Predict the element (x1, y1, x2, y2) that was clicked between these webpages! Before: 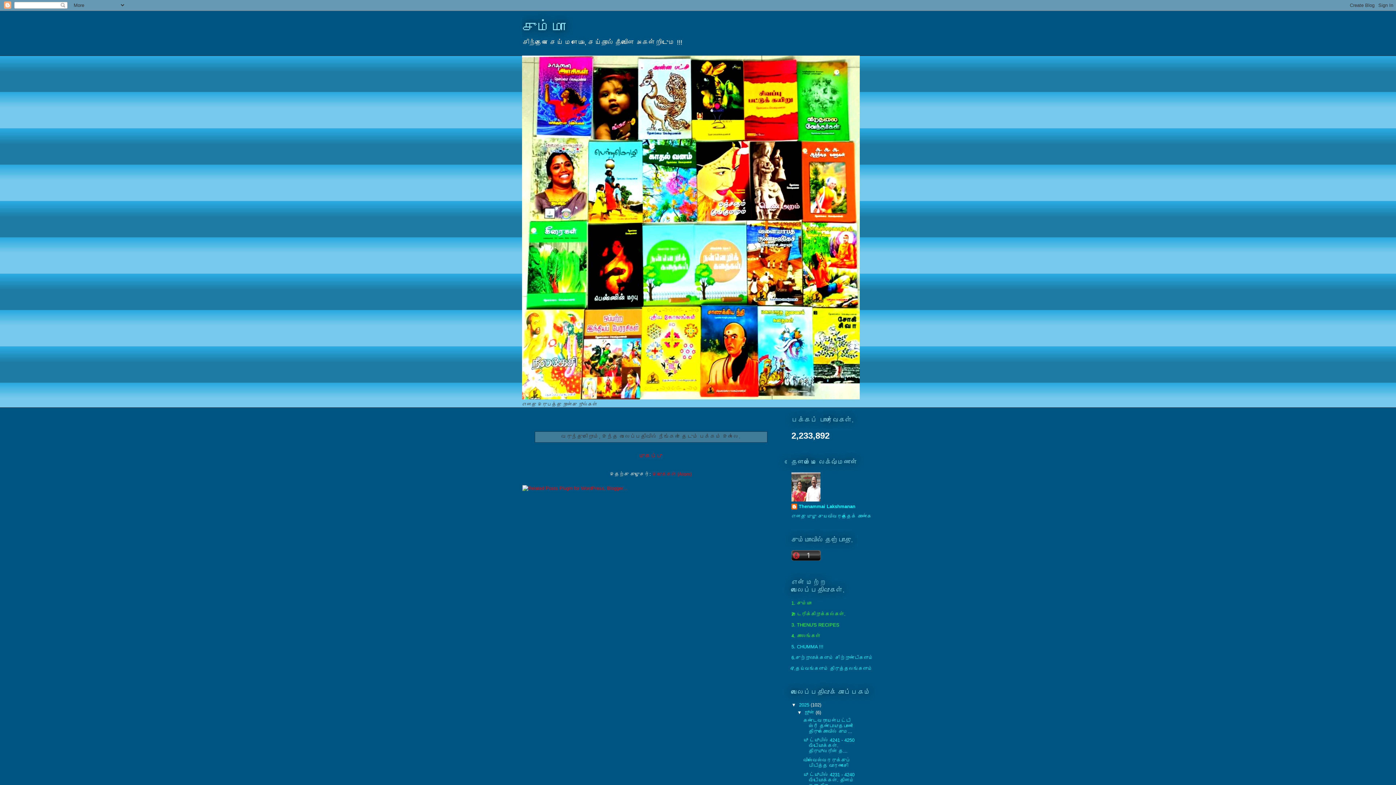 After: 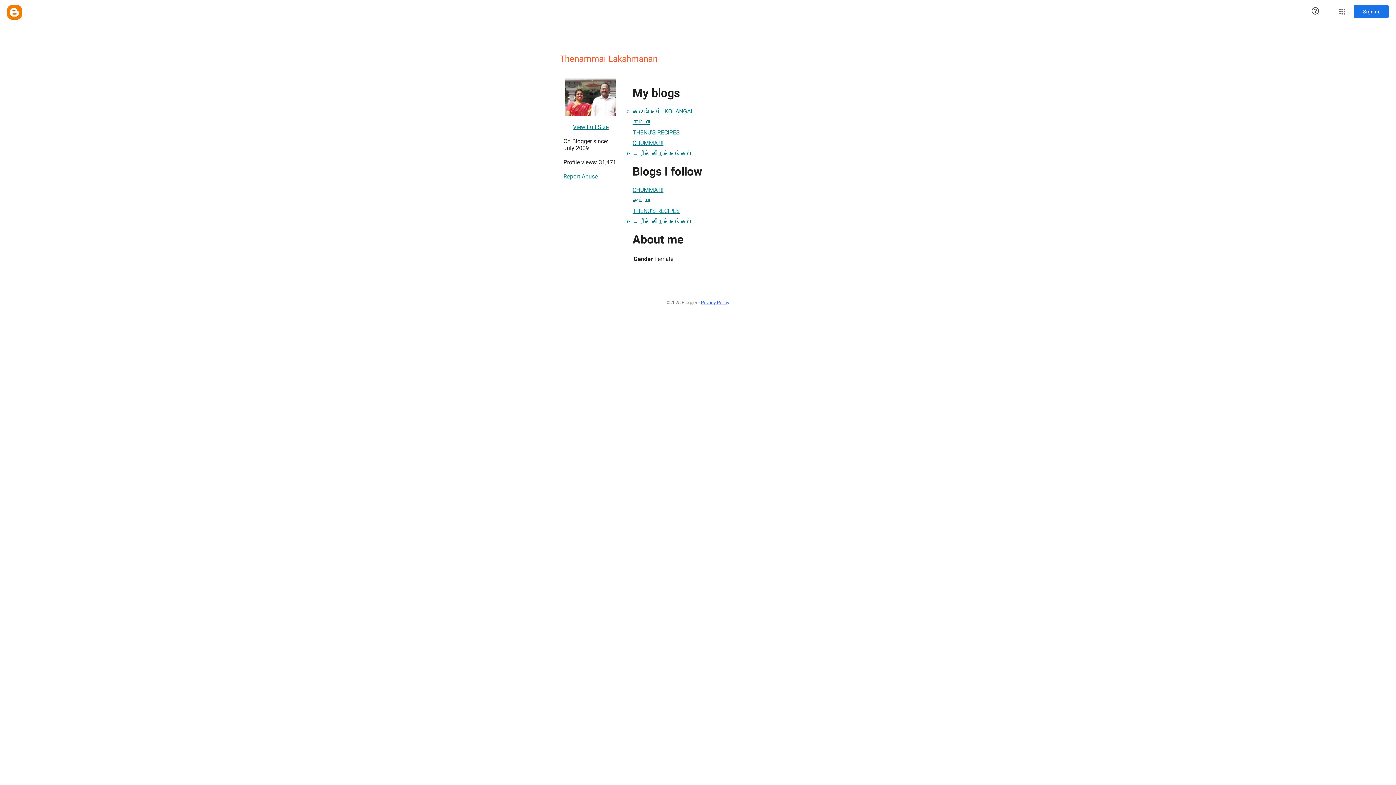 Action: bbox: (791, 513, 872, 519) label: எனது முழு சுயவிவரத்தைக் காண்க